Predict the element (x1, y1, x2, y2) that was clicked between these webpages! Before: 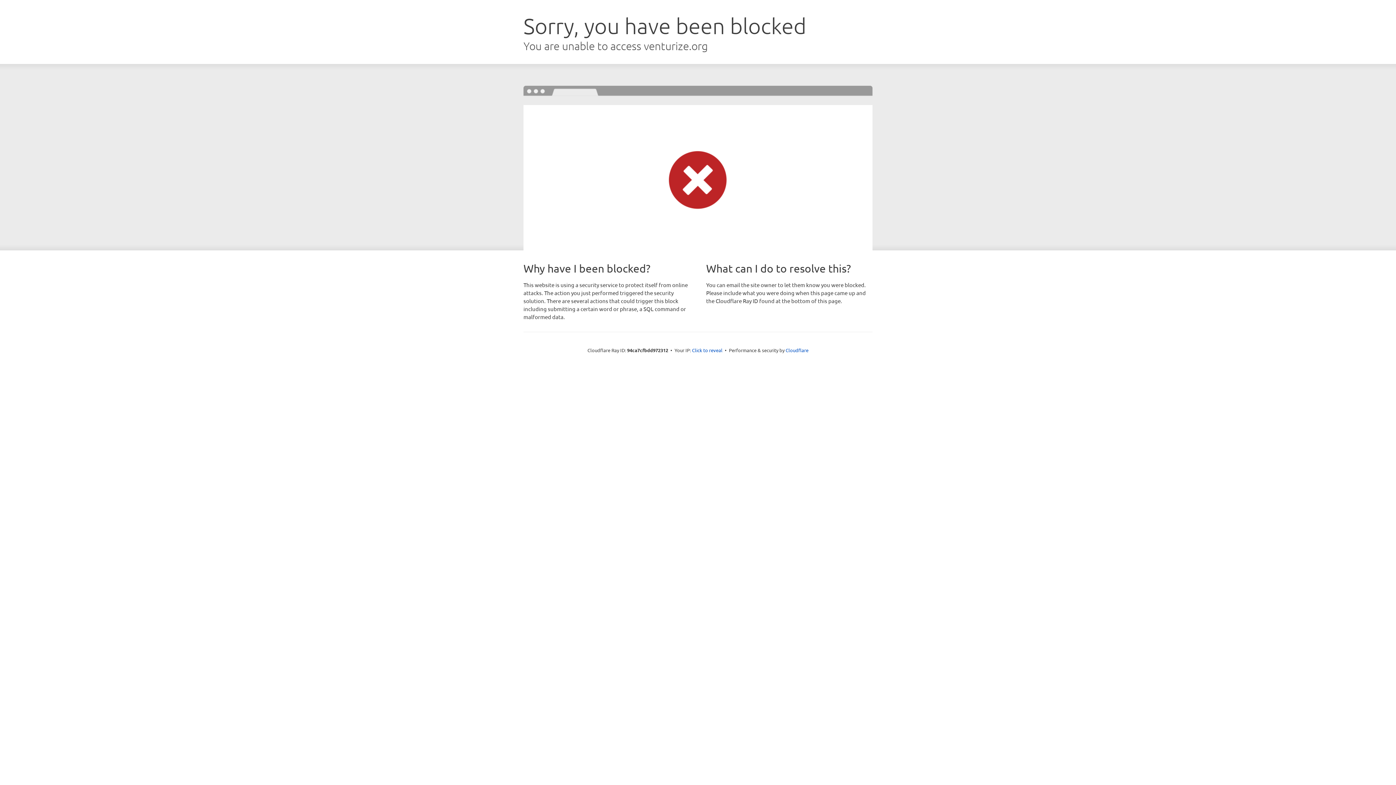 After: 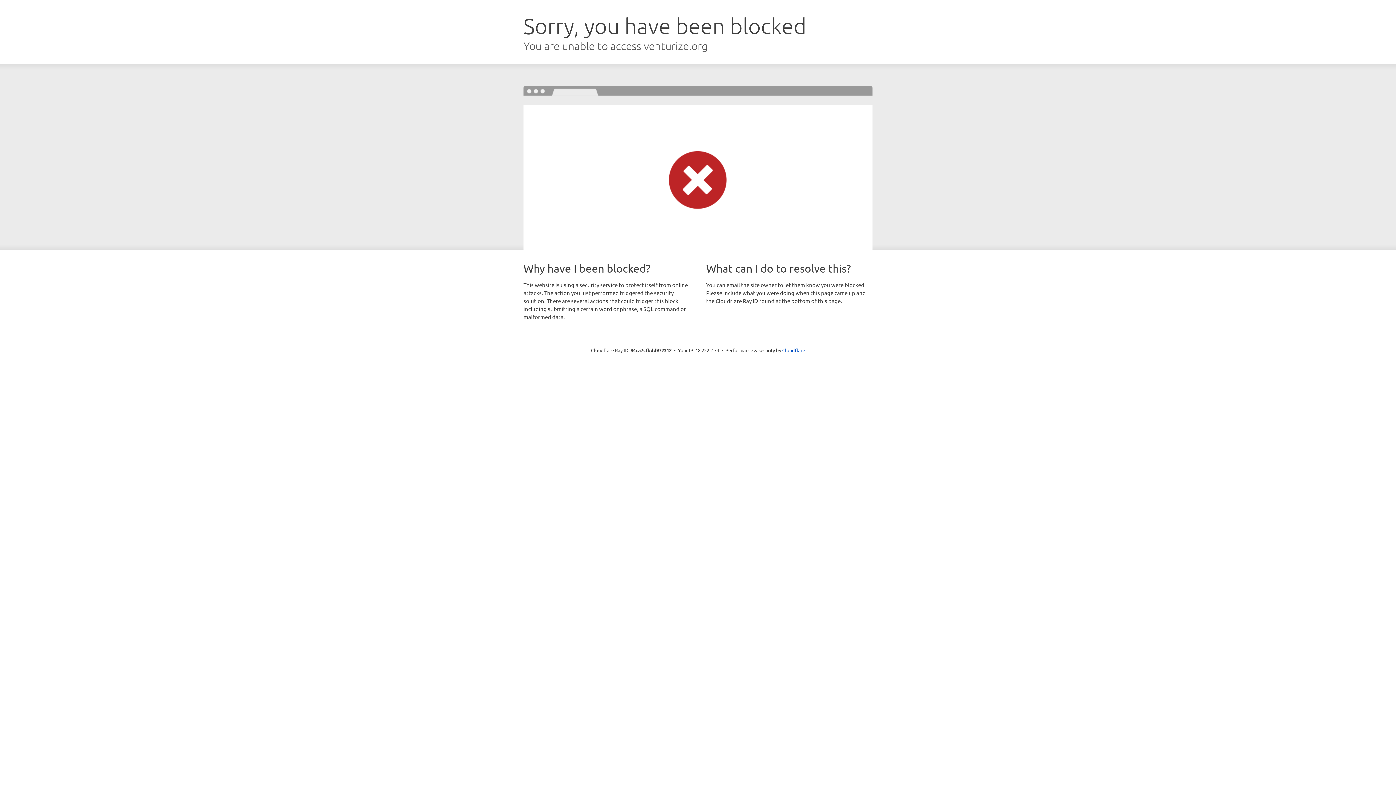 Action: bbox: (692, 346, 722, 353) label: Click to reveal